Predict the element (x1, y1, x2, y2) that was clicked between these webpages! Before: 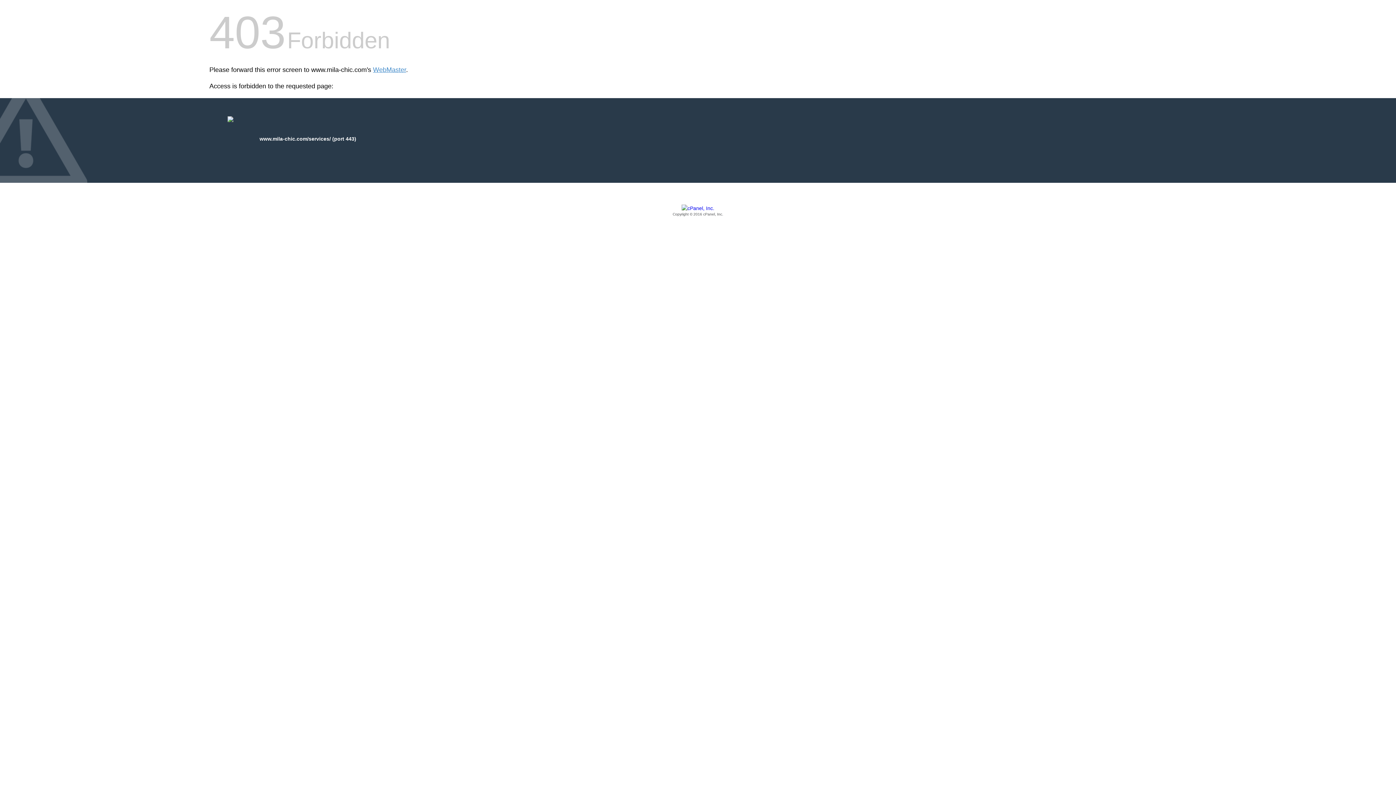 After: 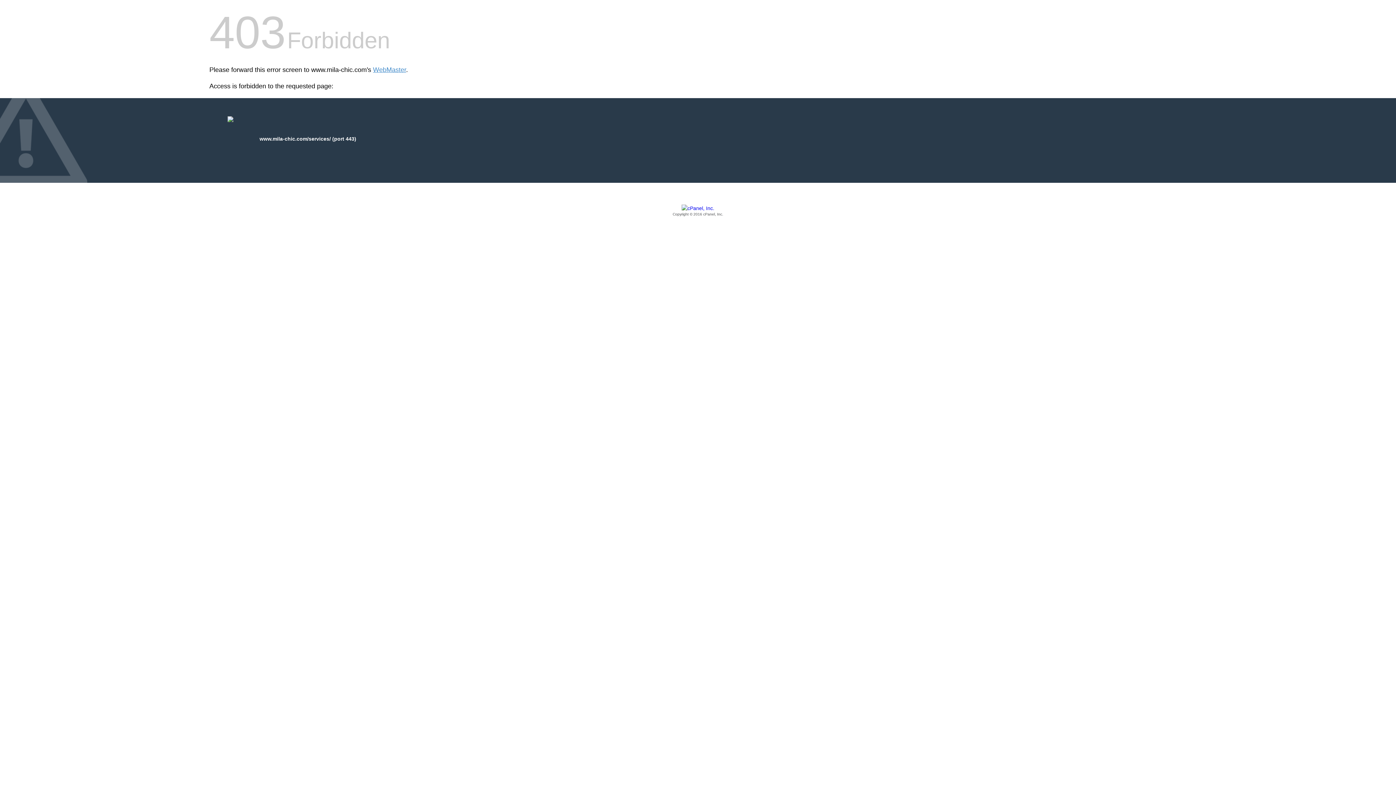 Action: bbox: (209, 205, 1186, 217) label: Copyright © 2016 cPanel, Inc.